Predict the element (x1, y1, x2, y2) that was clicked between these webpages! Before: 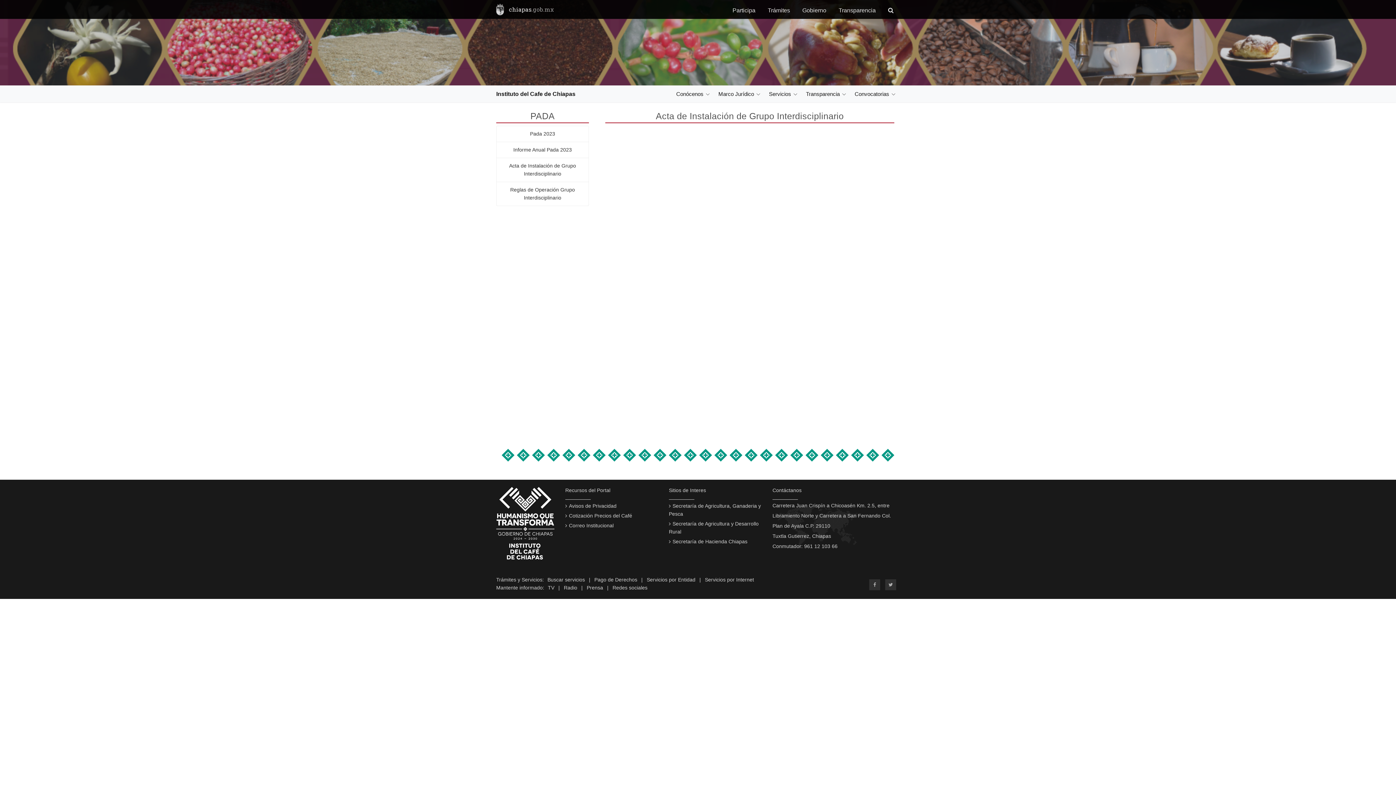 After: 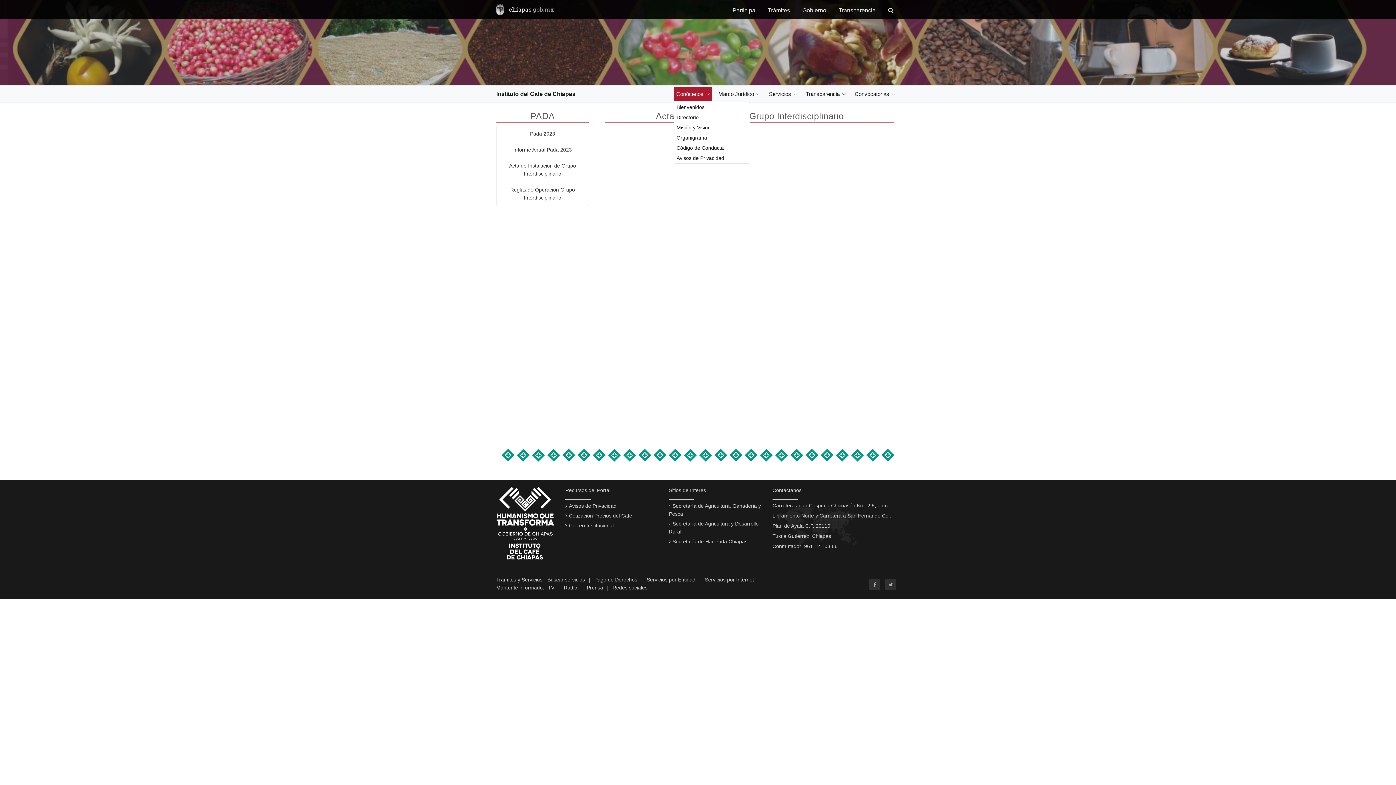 Action: bbox: (673, 87, 712, 101) label: Conócenos